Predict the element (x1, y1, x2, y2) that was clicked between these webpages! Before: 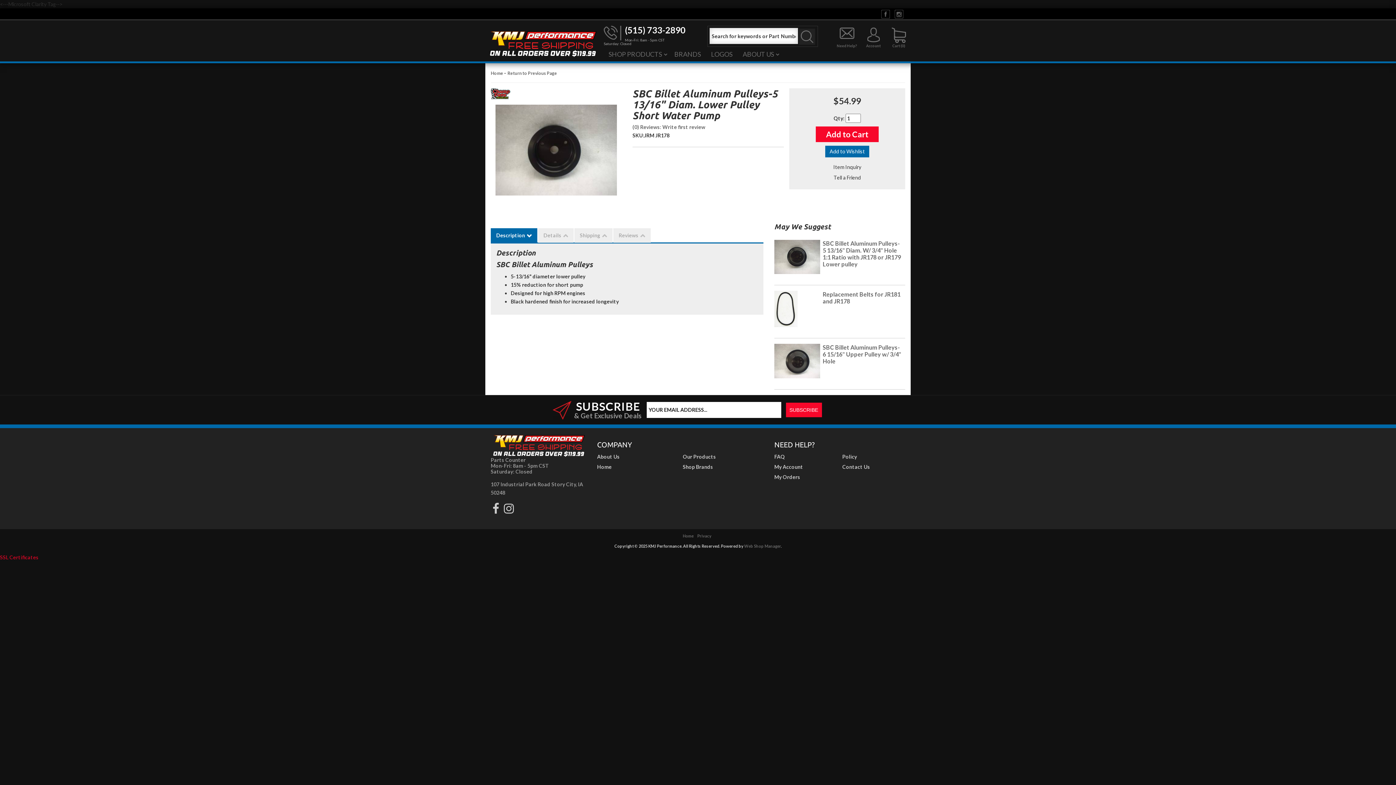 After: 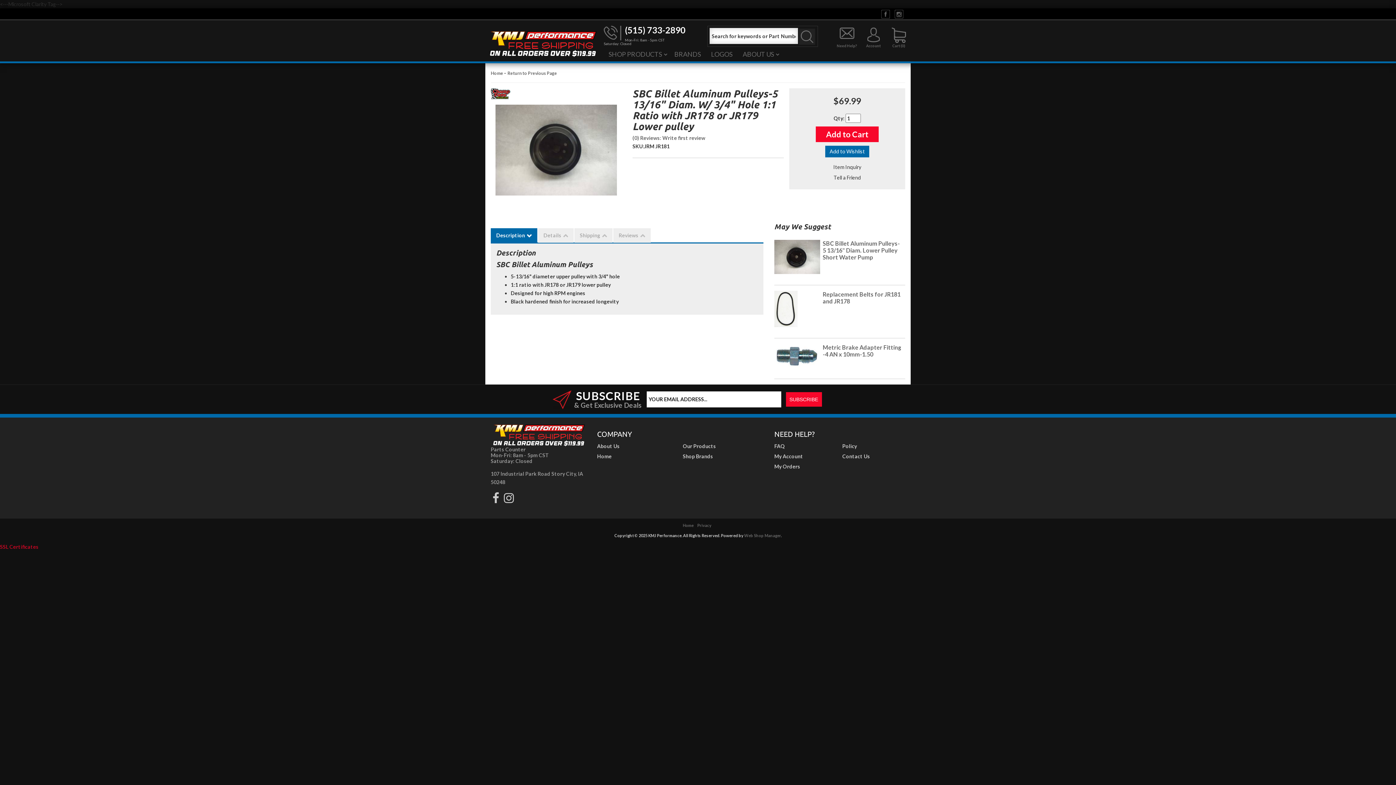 Action: bbox: (774, 255, 820, 262)